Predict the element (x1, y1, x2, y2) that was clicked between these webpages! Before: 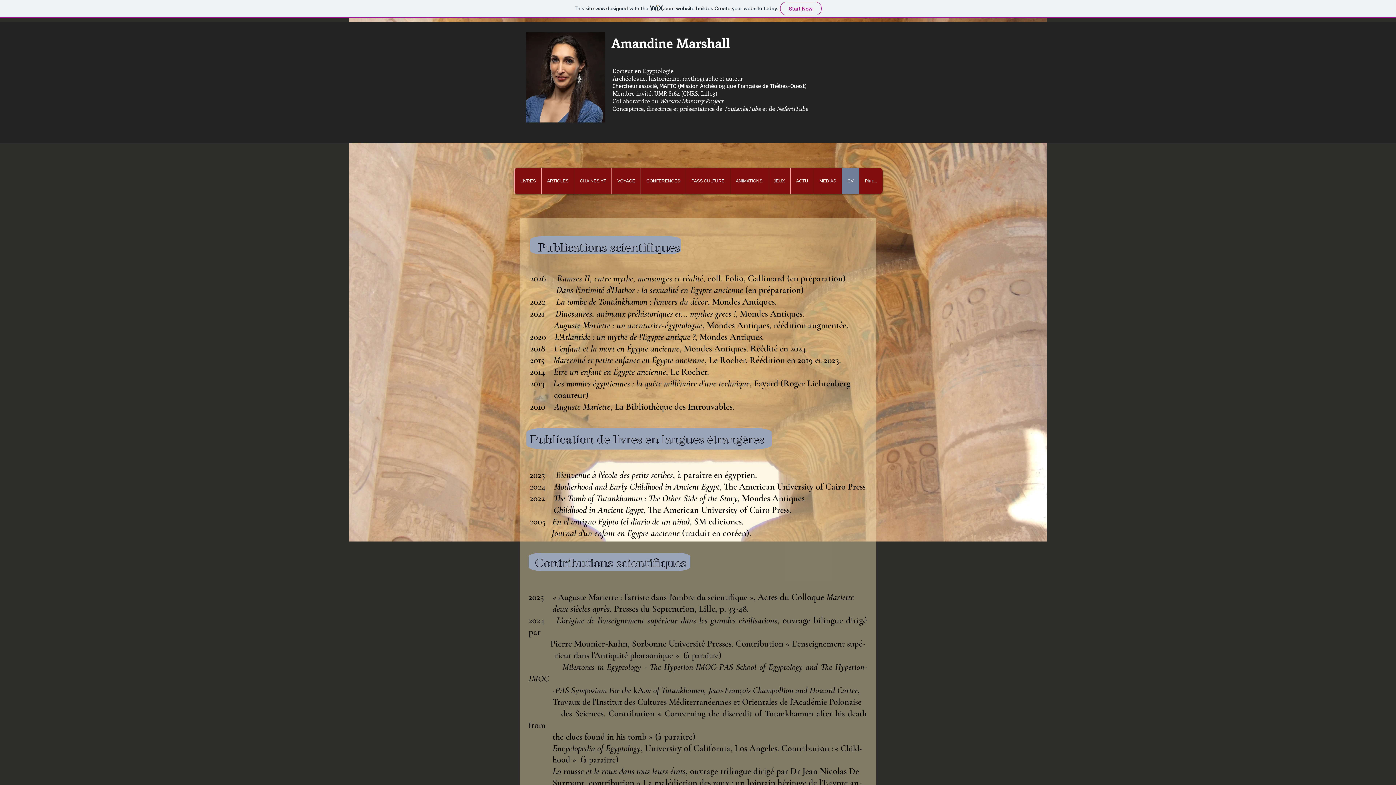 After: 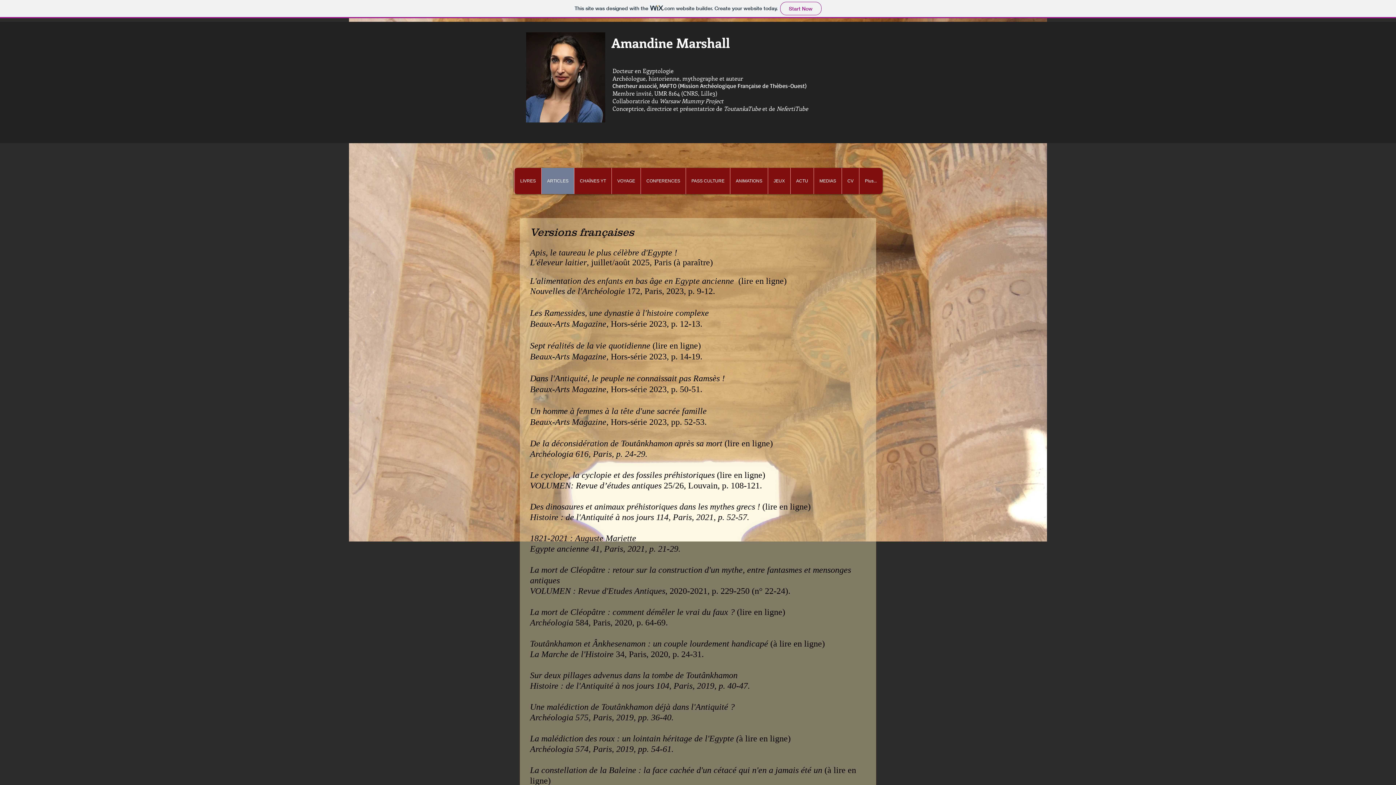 Action: label: ARTICLES bbox: (541, 168, 574, 194)